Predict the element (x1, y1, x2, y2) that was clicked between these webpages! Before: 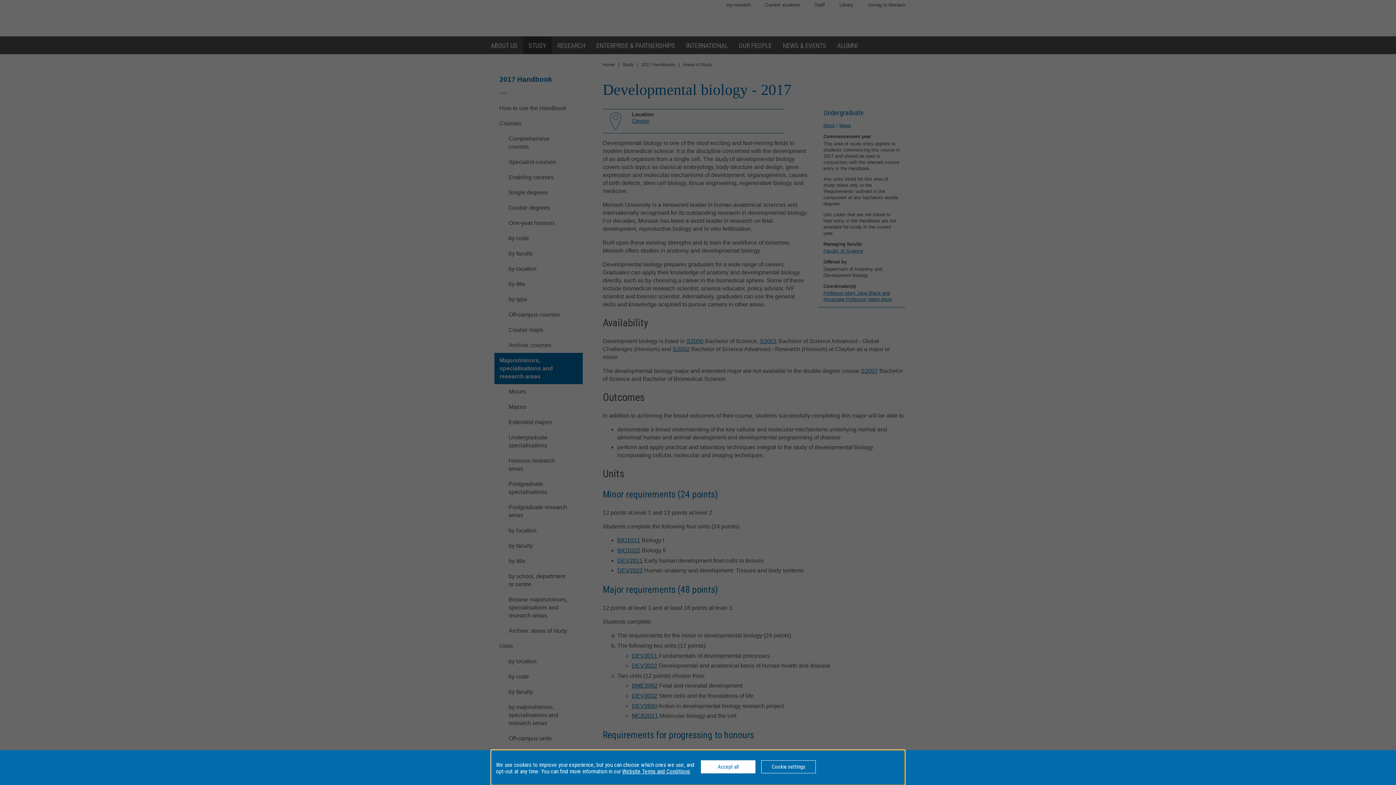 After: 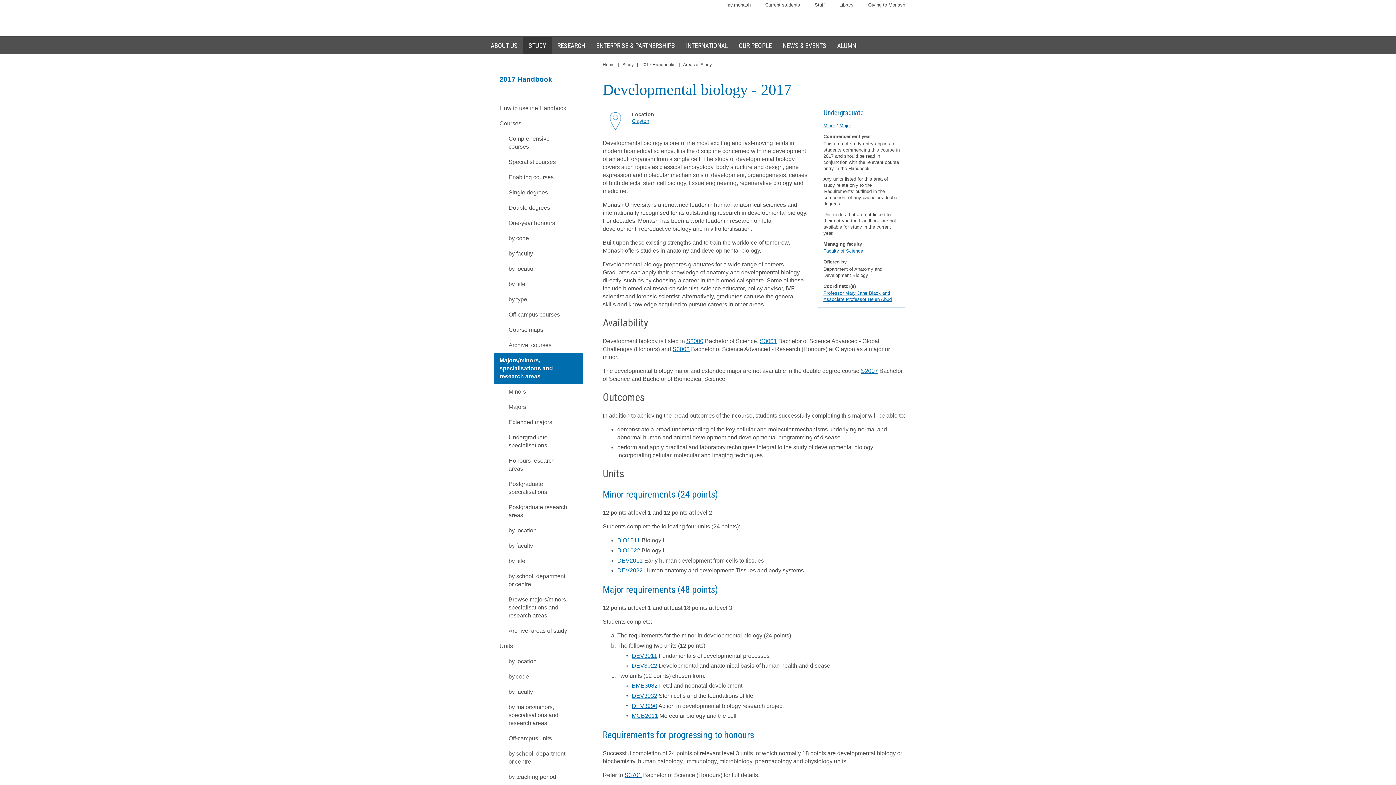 Action: label: Accept all bbox: (701, 760, 755, 773)